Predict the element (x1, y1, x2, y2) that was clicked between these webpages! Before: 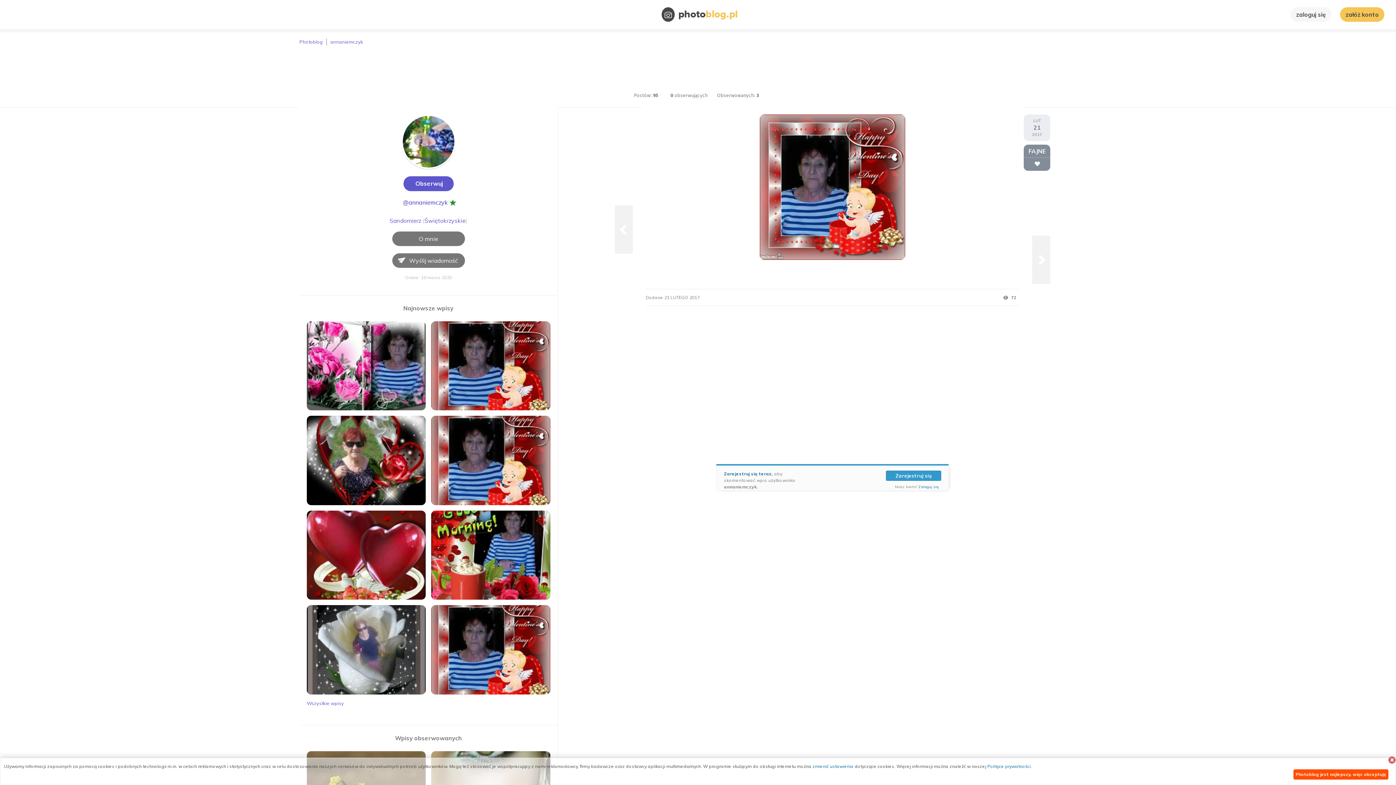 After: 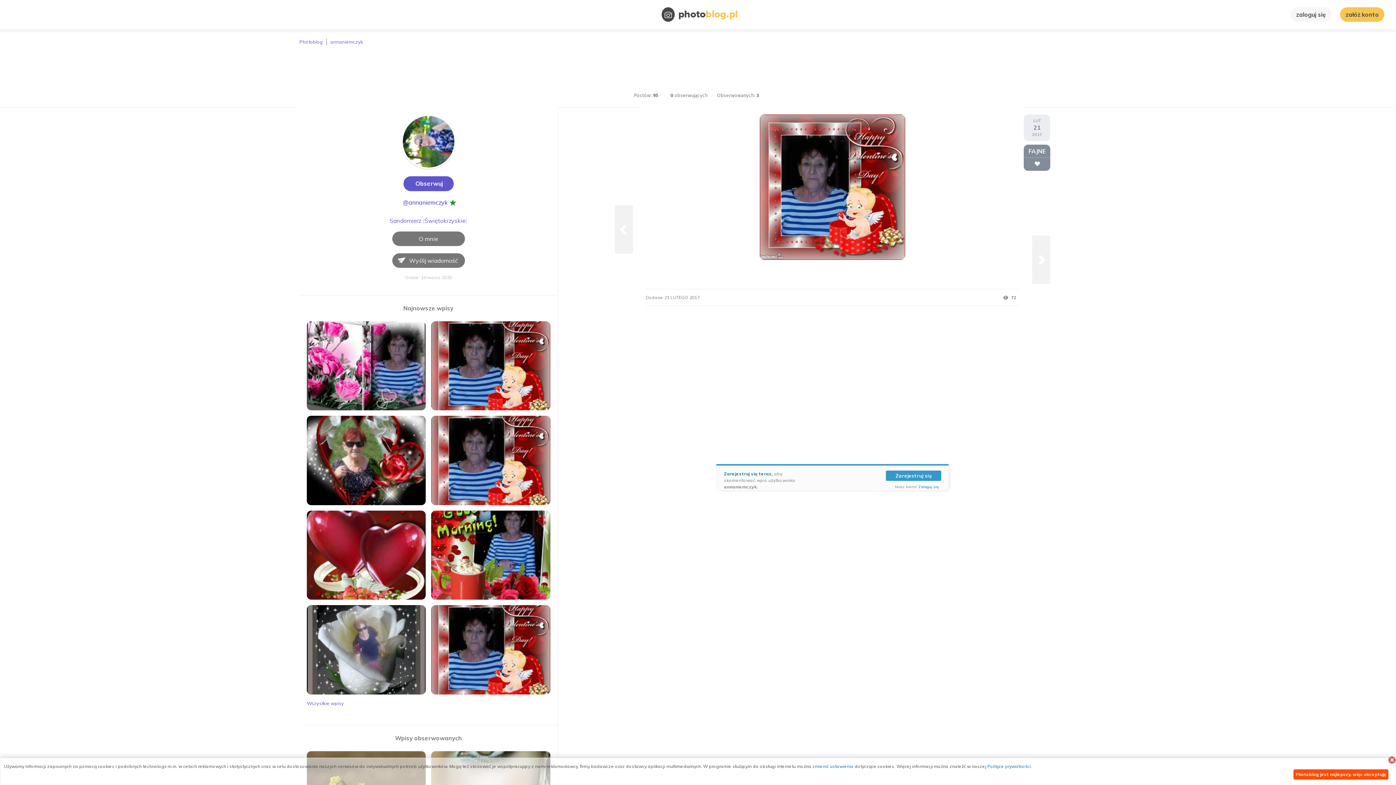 Action: bbox: (119, 33, 151, 41) label: Sandomierz